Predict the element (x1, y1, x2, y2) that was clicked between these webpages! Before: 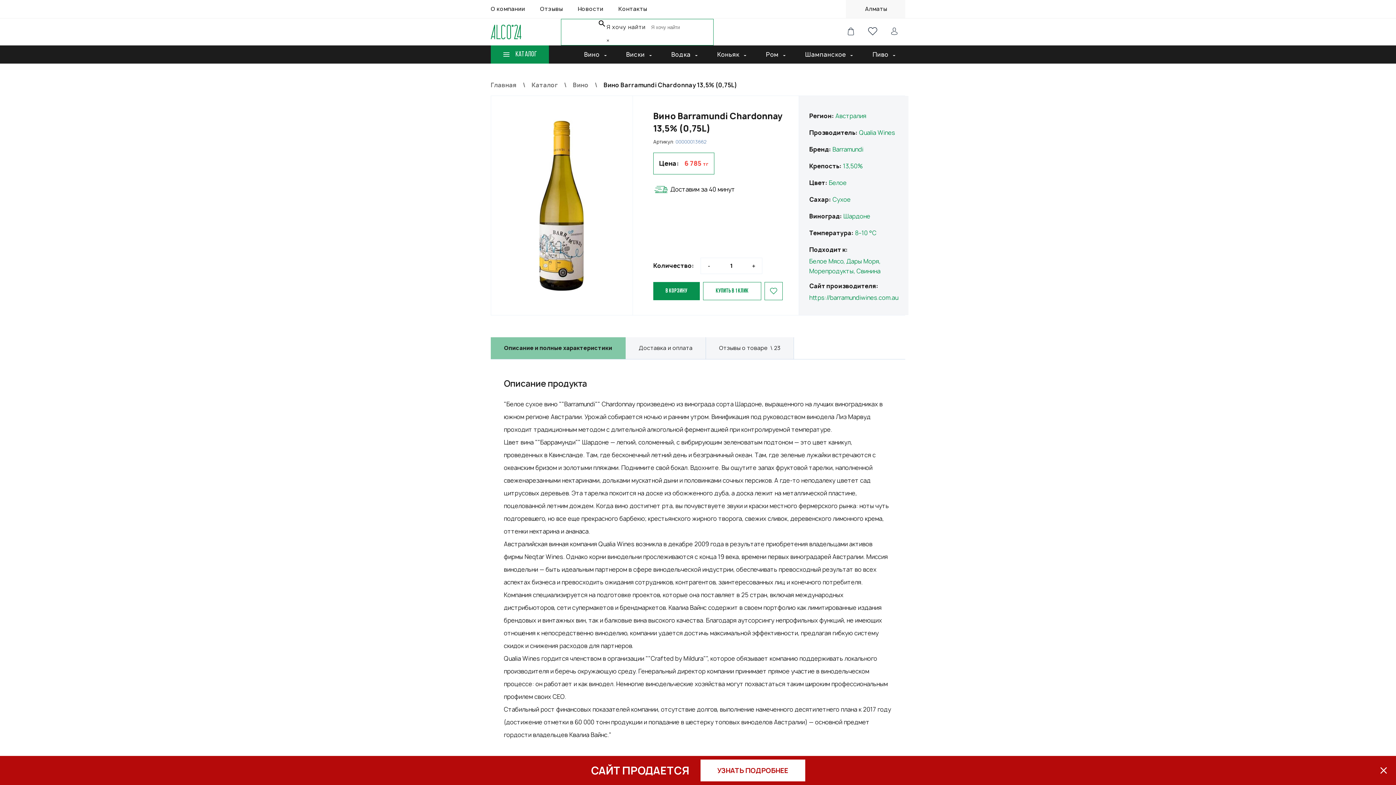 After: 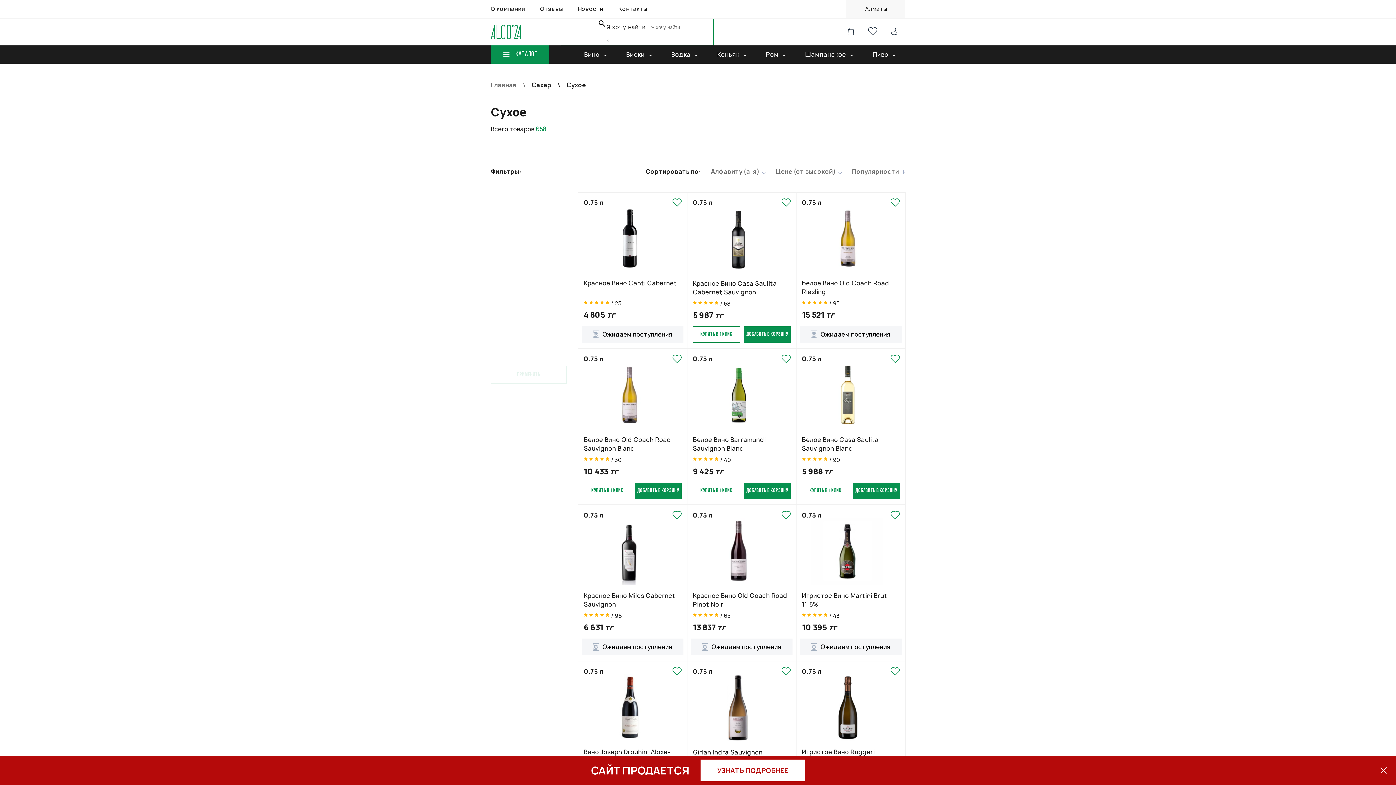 Action: bbox: (832, 195, 850, 203) label: Сухое